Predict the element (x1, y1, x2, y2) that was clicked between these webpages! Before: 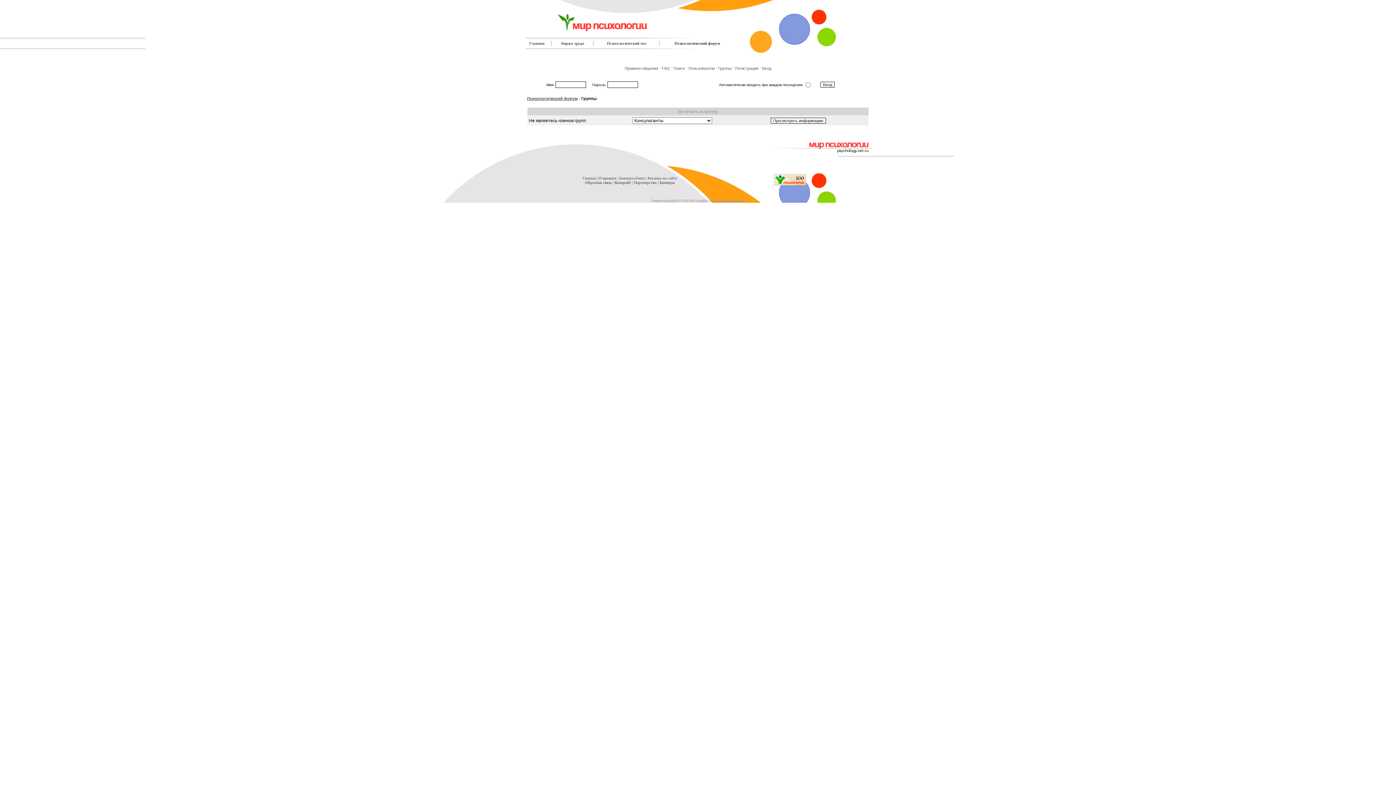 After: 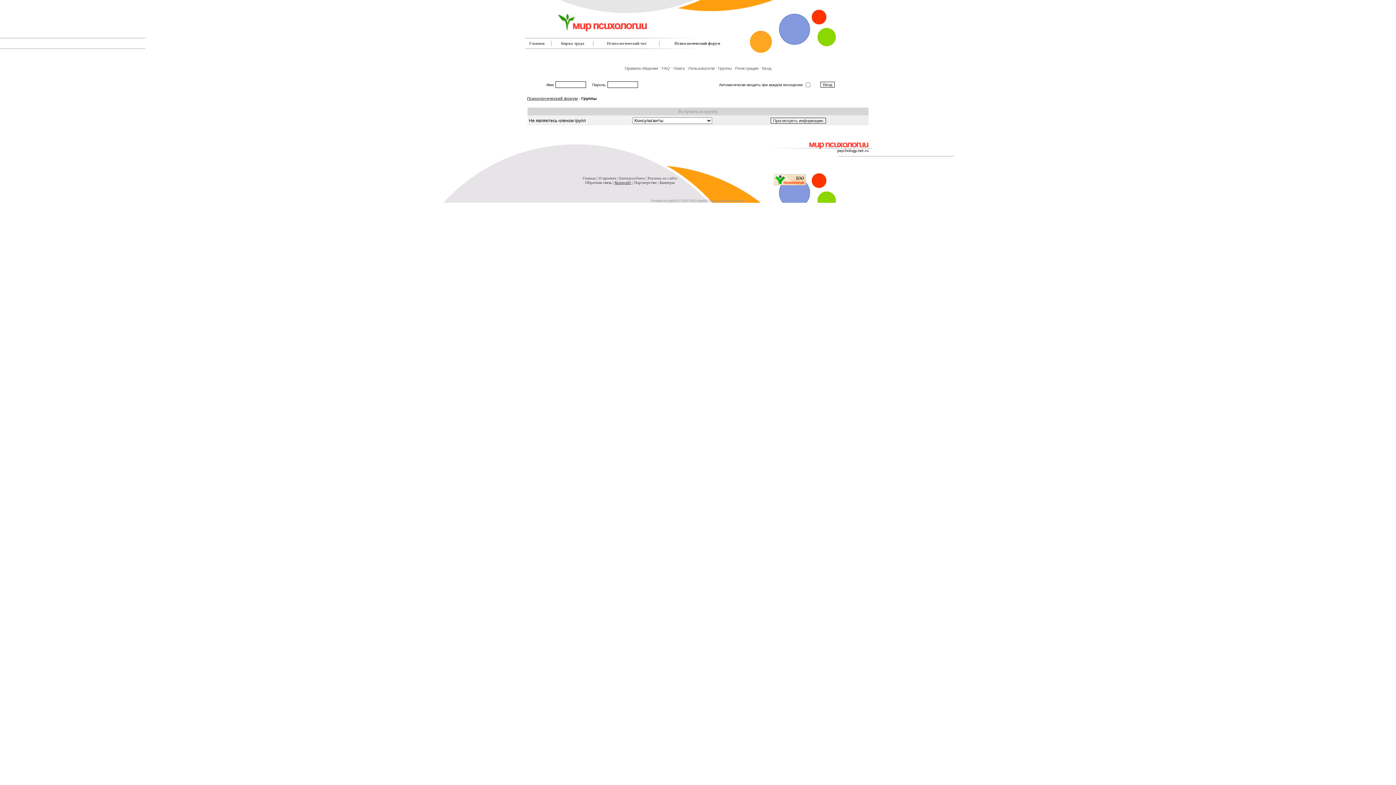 Action: label: Копирайт bbox: (614, 180, 631, 184)